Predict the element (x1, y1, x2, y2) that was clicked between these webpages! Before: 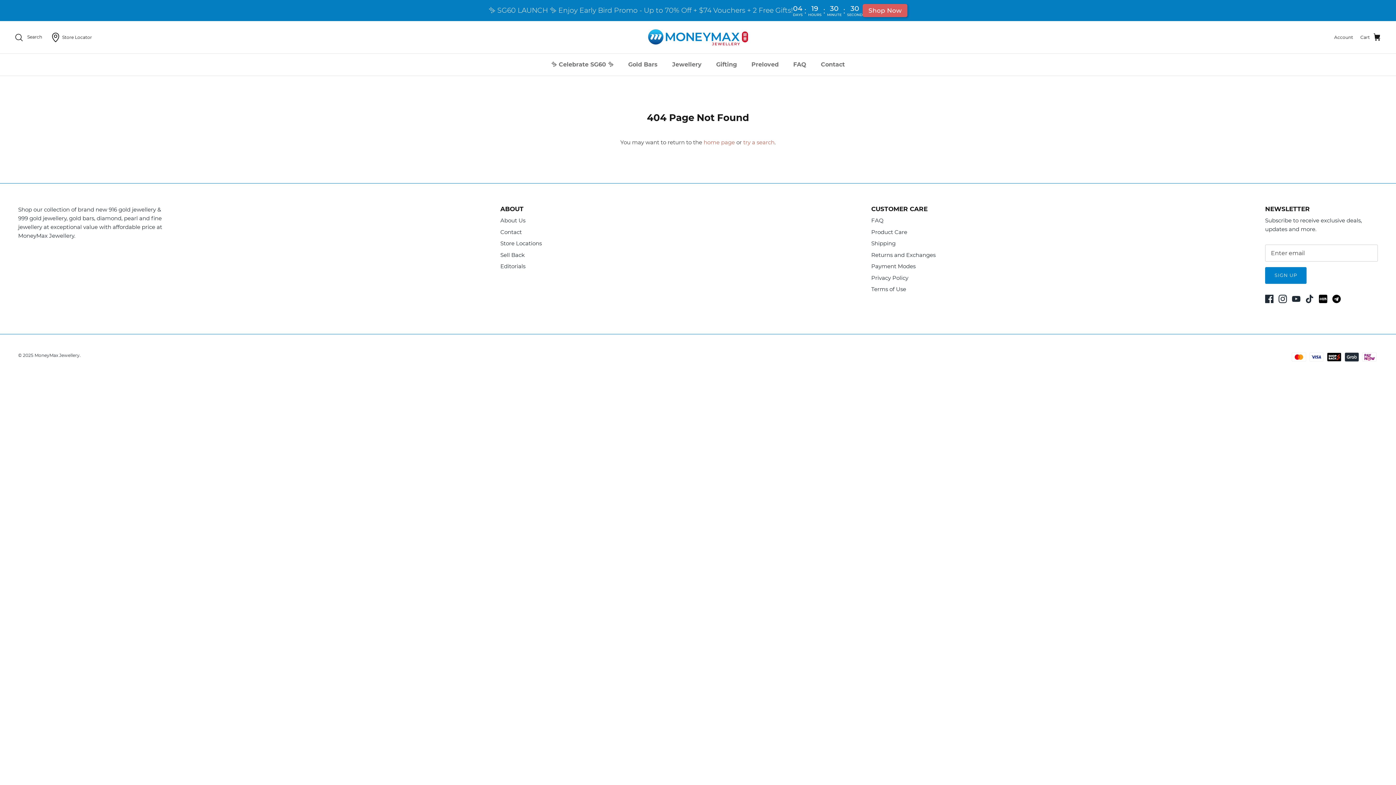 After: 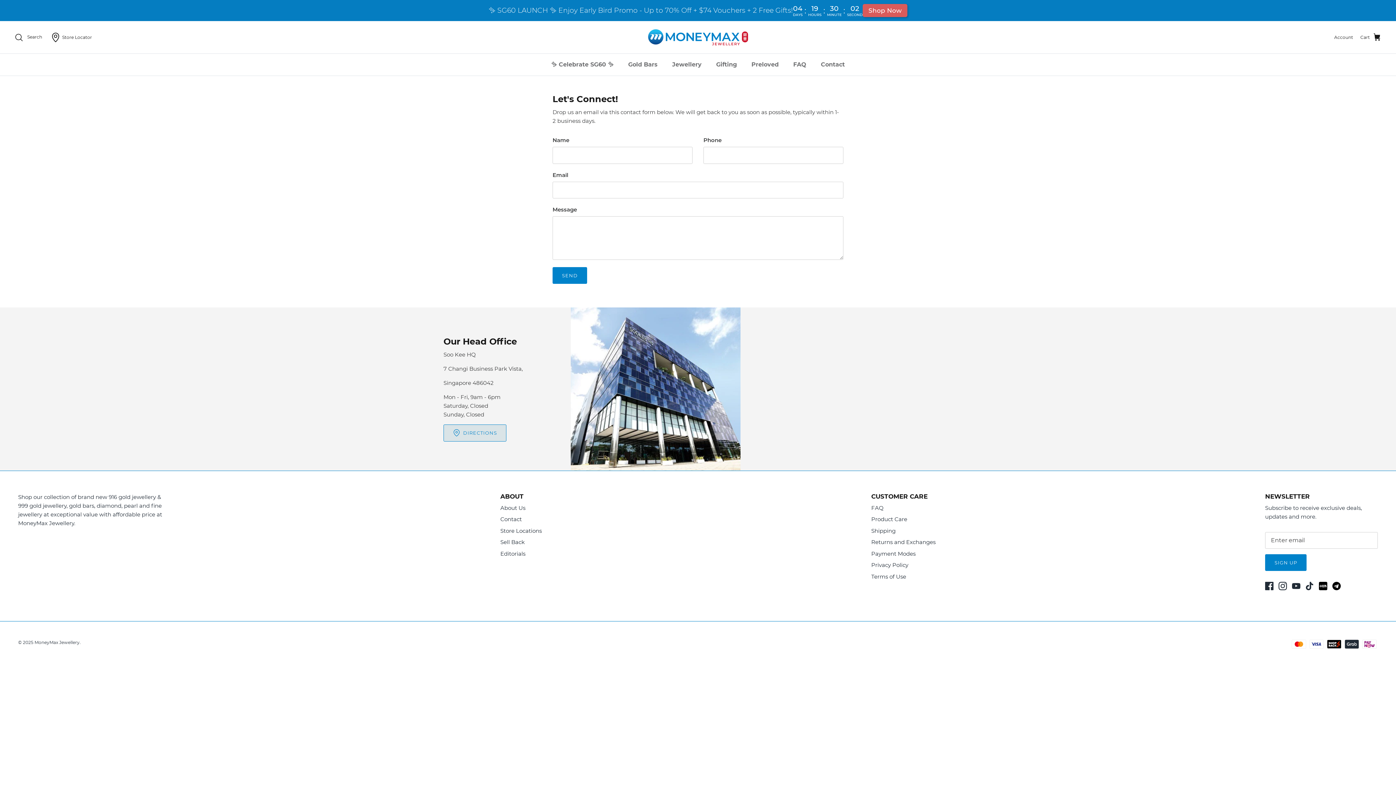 Action: label: Contact bbox: (500, 228, 521, 235)